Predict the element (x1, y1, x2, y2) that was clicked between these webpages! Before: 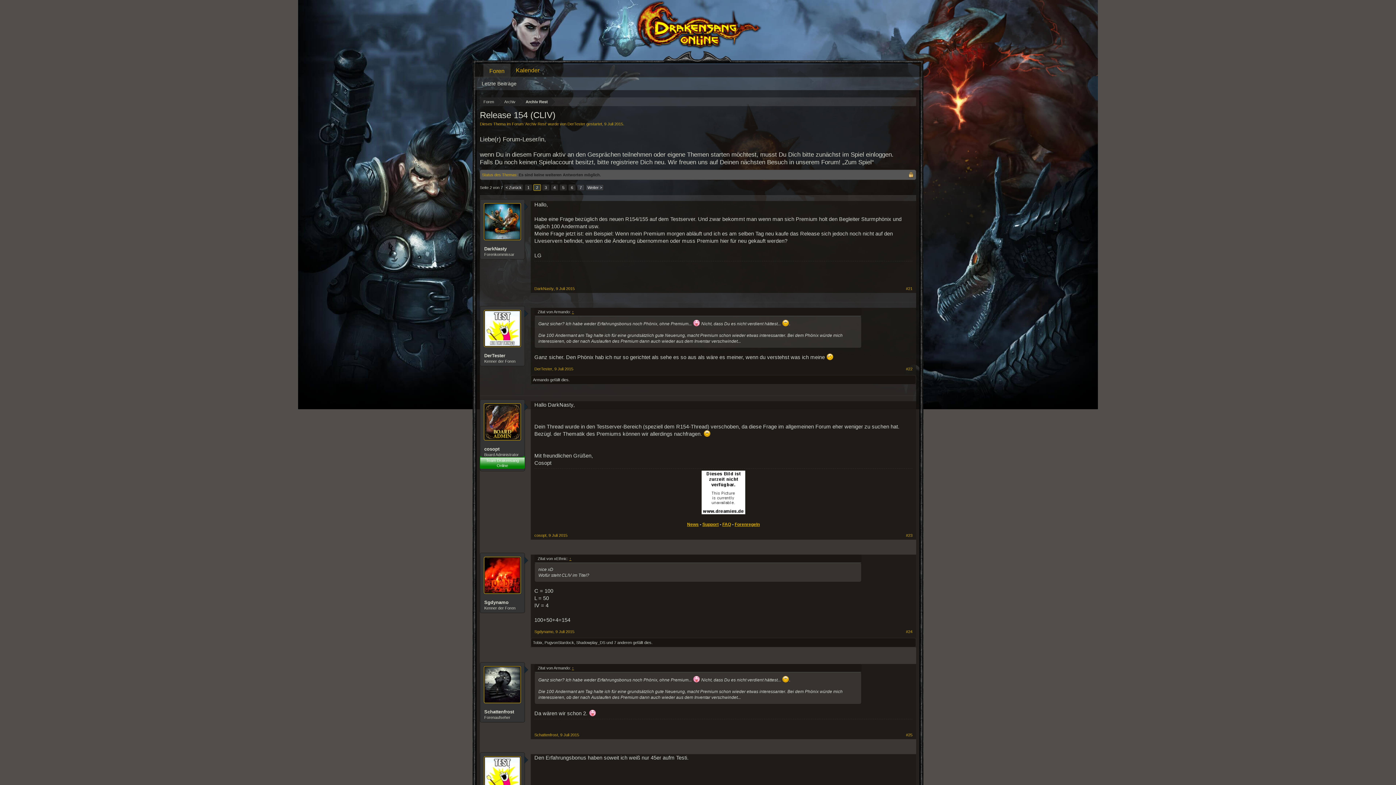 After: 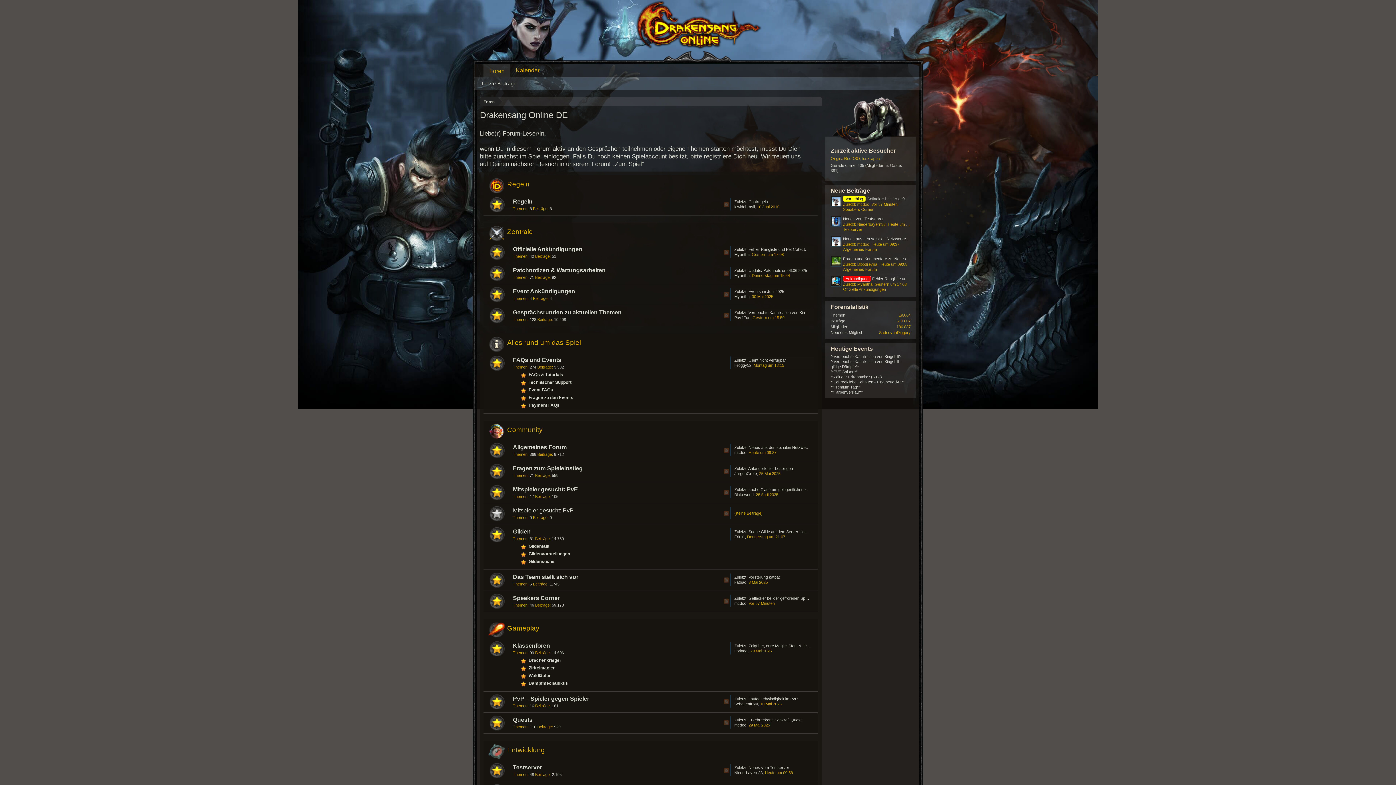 Action: bbox: (484, 756, 521, 793)